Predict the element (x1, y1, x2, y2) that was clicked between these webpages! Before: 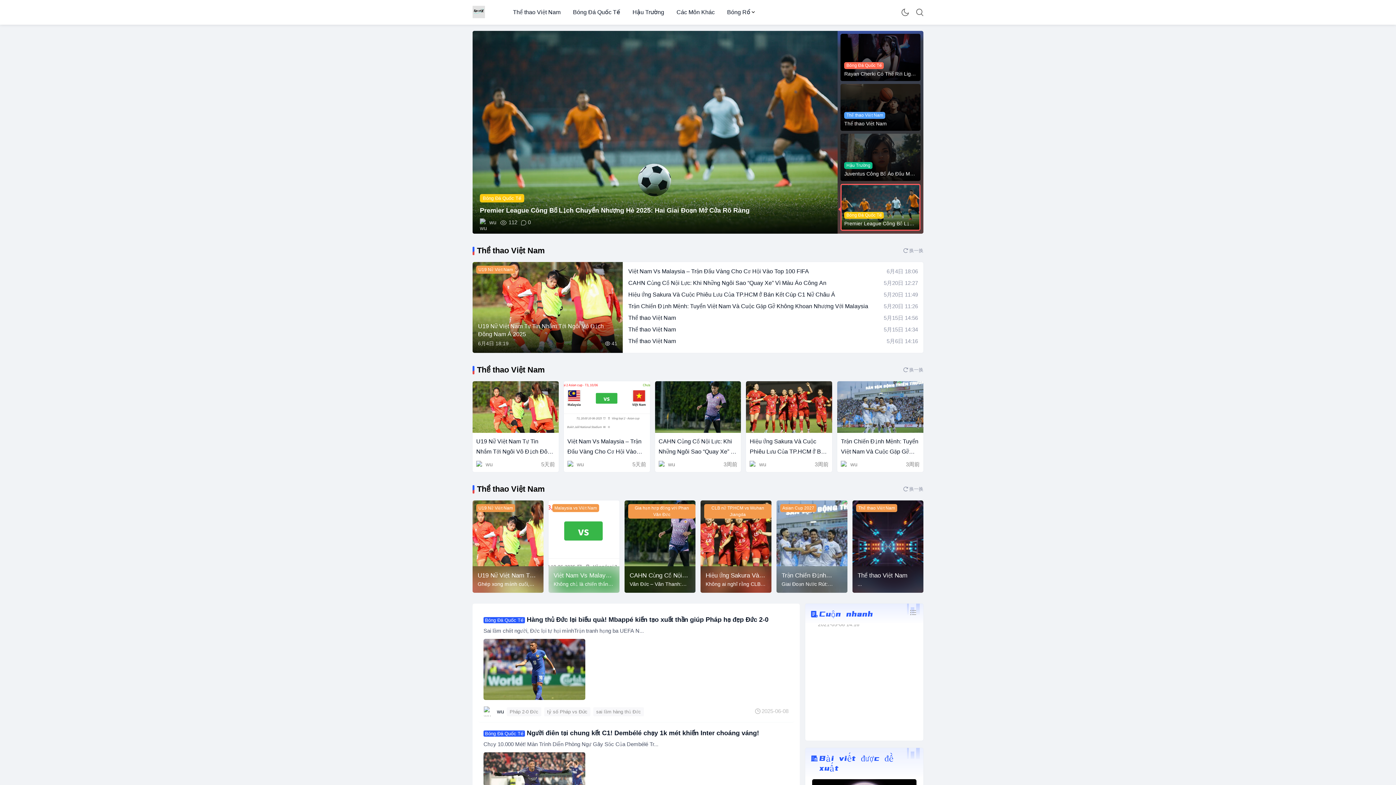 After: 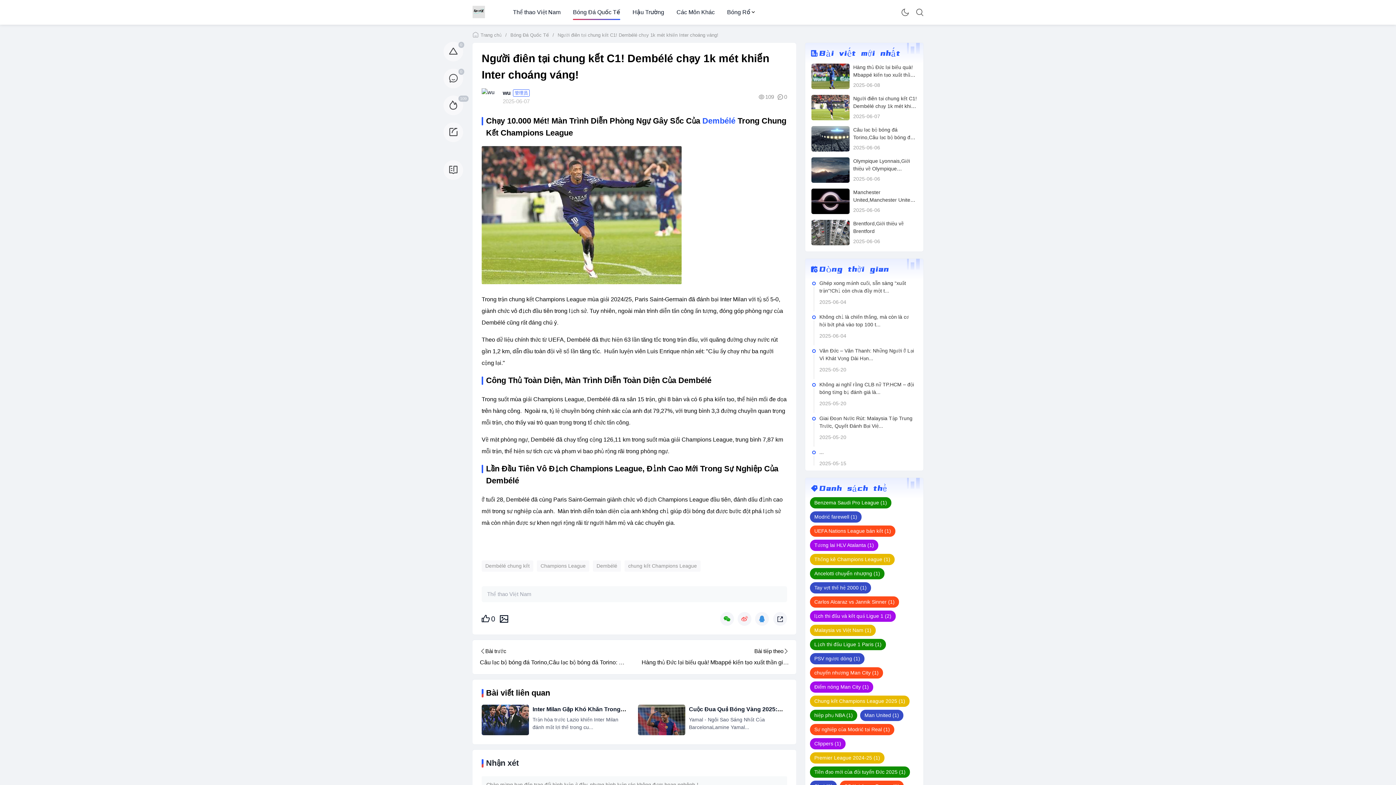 Action: bbox: (483, 752, 585, 813)